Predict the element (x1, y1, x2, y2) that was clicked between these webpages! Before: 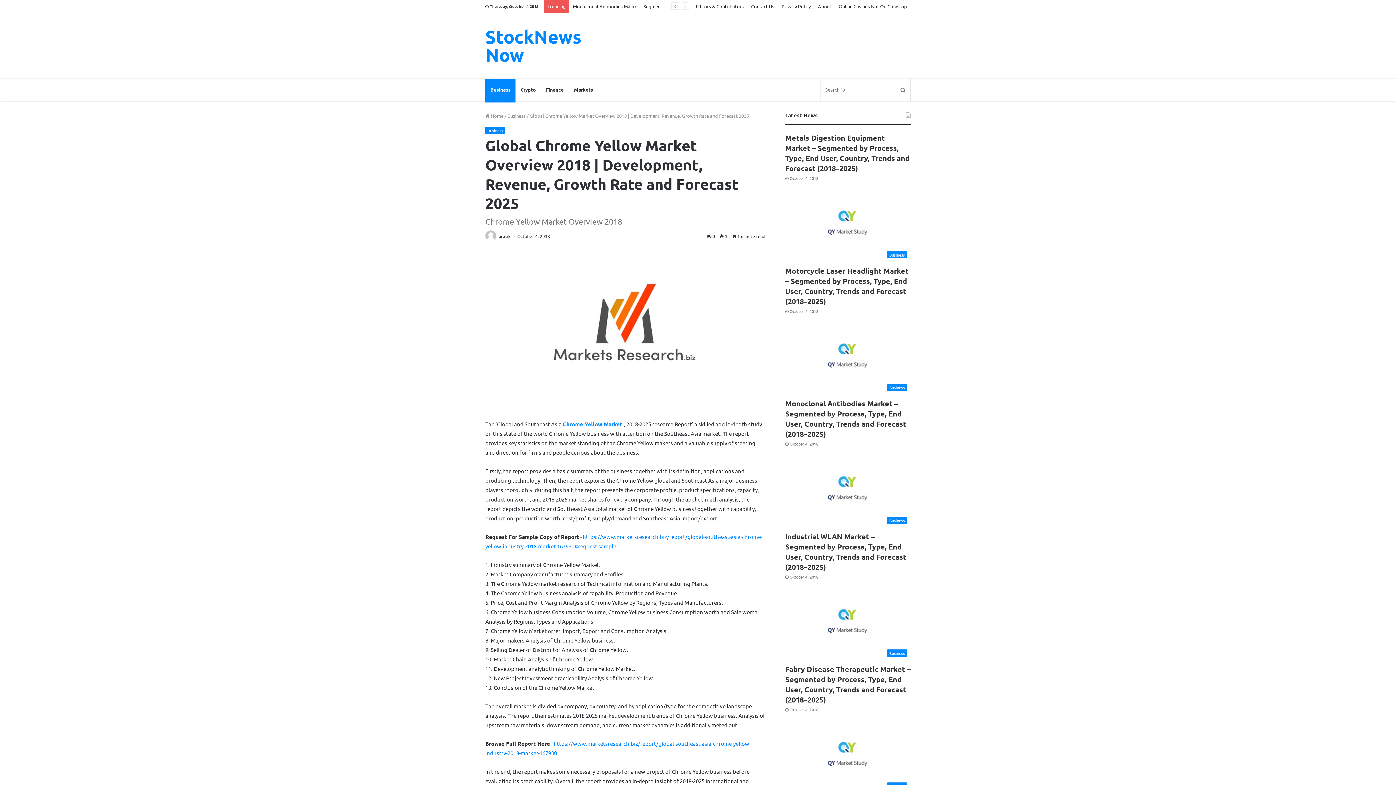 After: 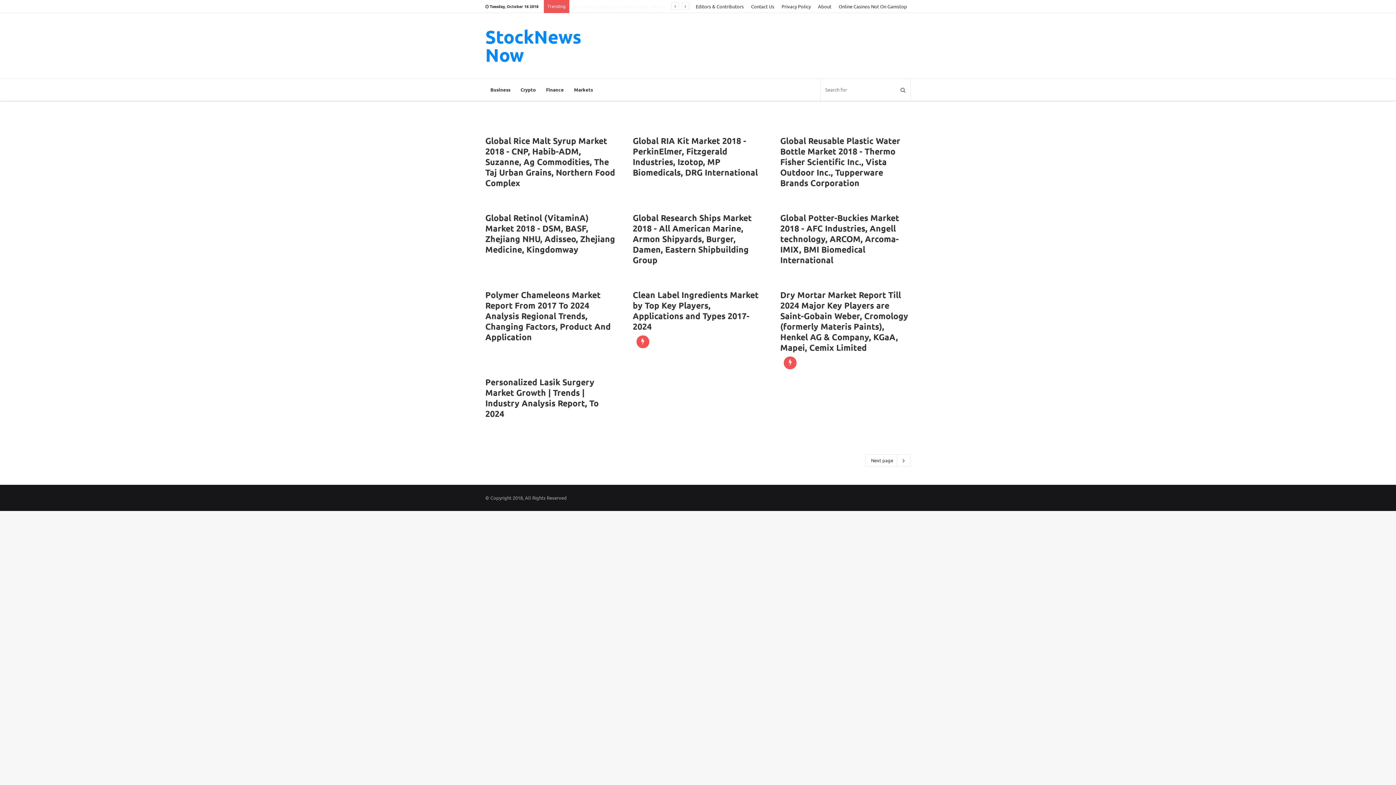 Action: bbox: (785, 664, 910, 704) label: Fabry Disease Therapeutic Market – Segmented by Process, Type, End User, Country, Trends and Forecast (2018–2025)